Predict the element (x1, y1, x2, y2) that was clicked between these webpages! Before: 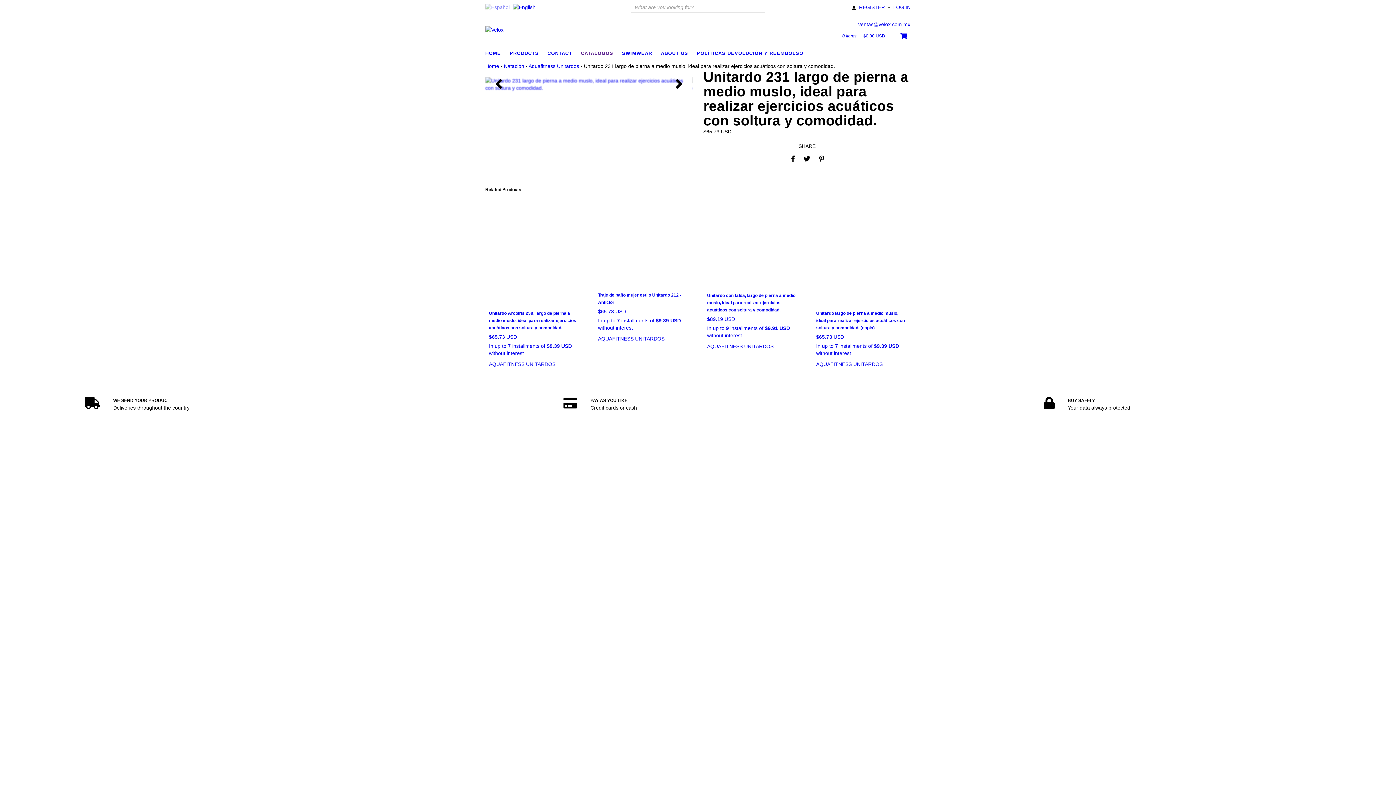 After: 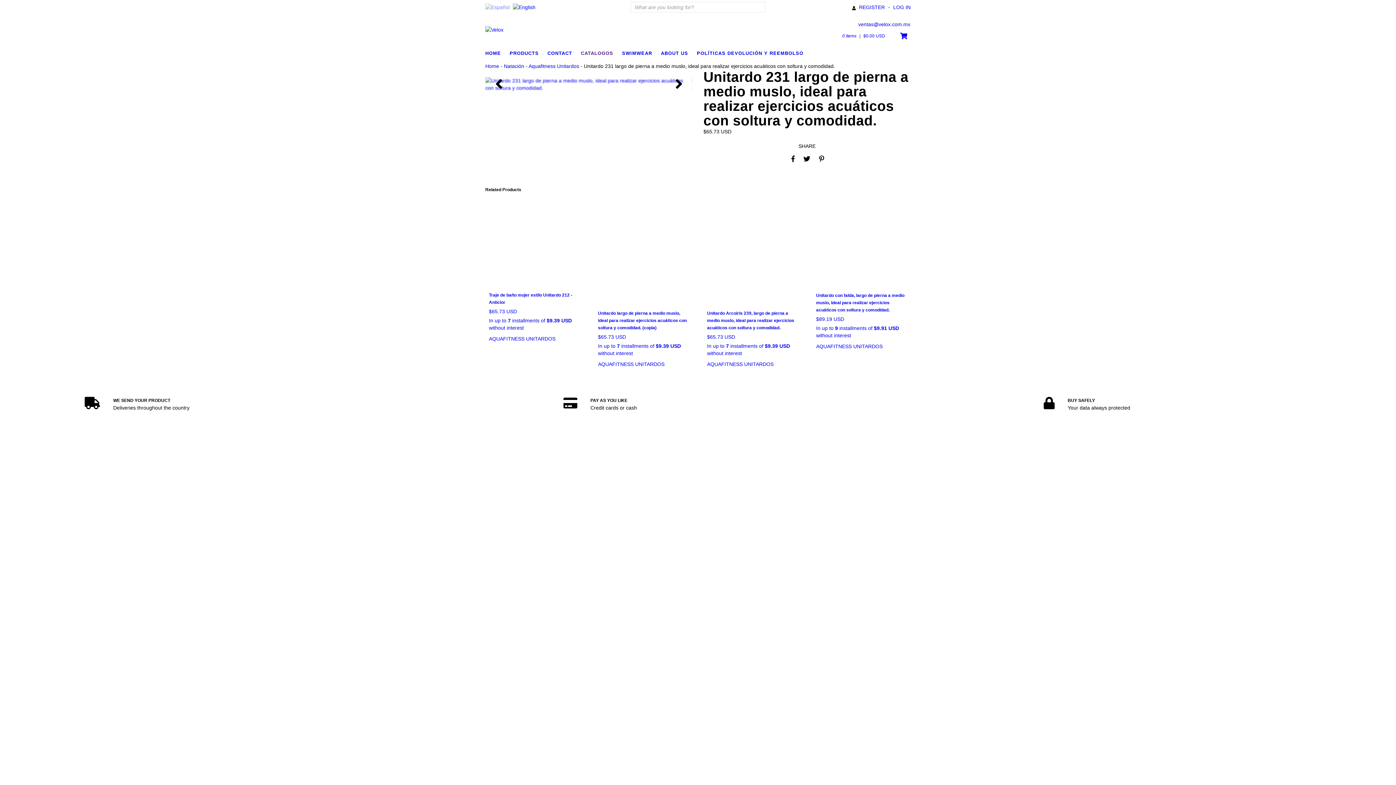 Action: label: US bbox: (513, 4, 535, 10)